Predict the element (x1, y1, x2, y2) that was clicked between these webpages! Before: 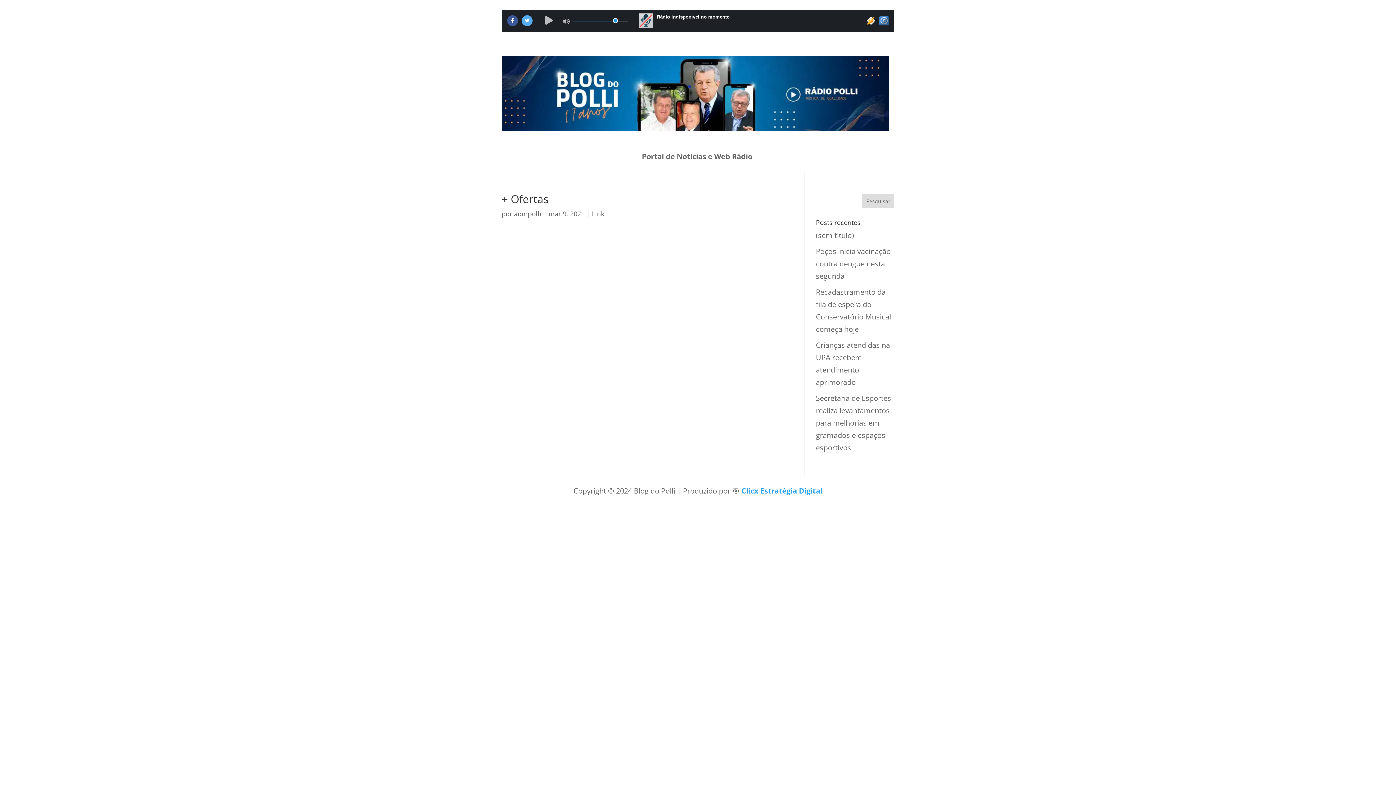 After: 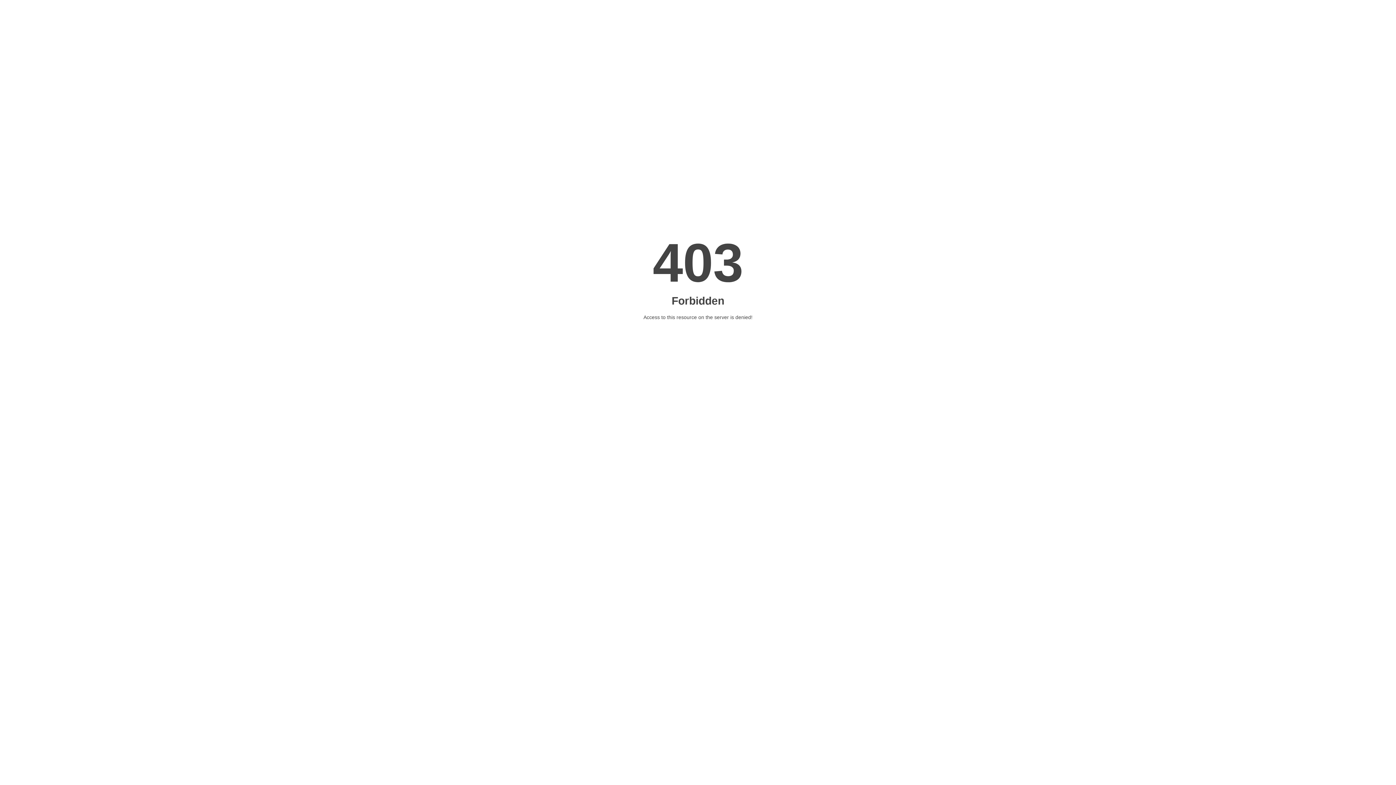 Action: label: Poços inicia vacinação contra dengue nesta segunda bbox: (816, 246, 891, 281)